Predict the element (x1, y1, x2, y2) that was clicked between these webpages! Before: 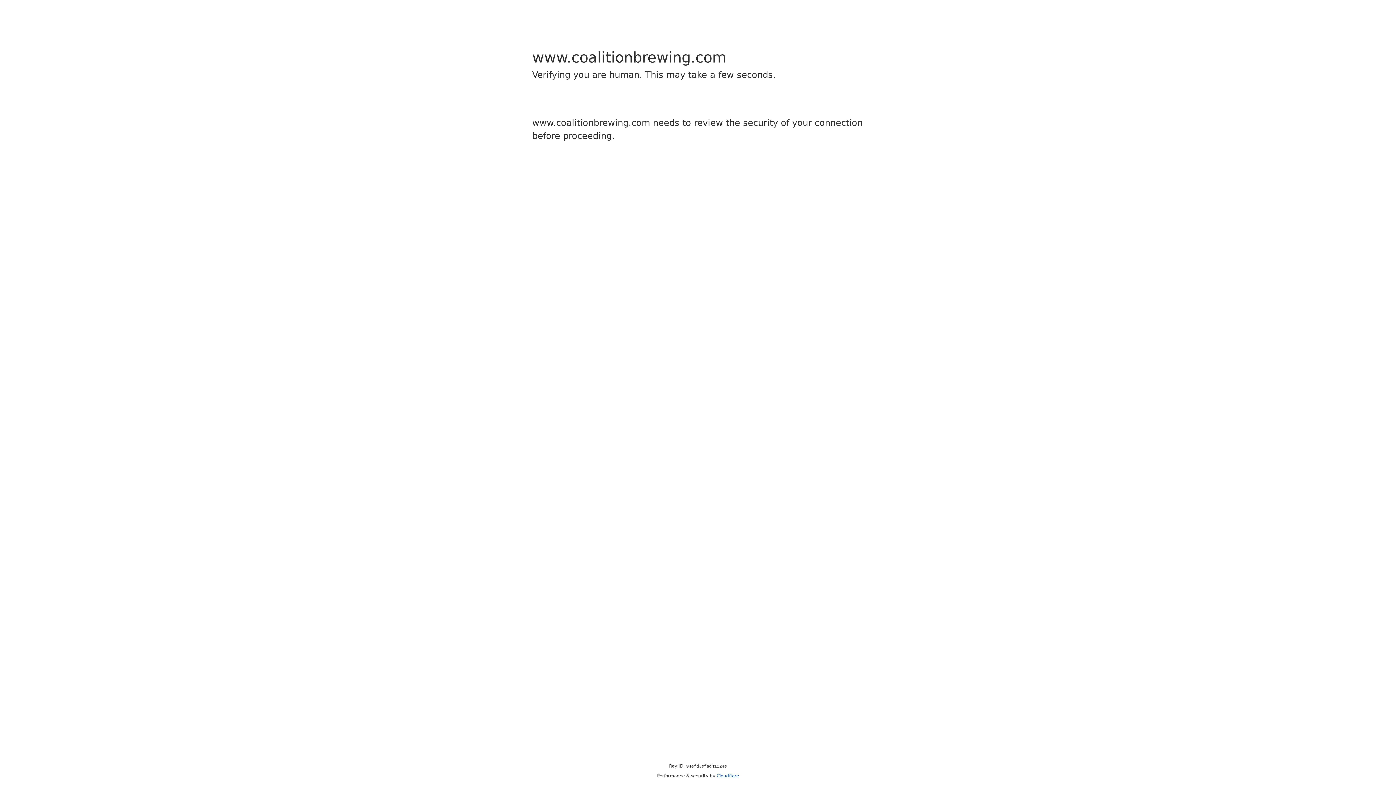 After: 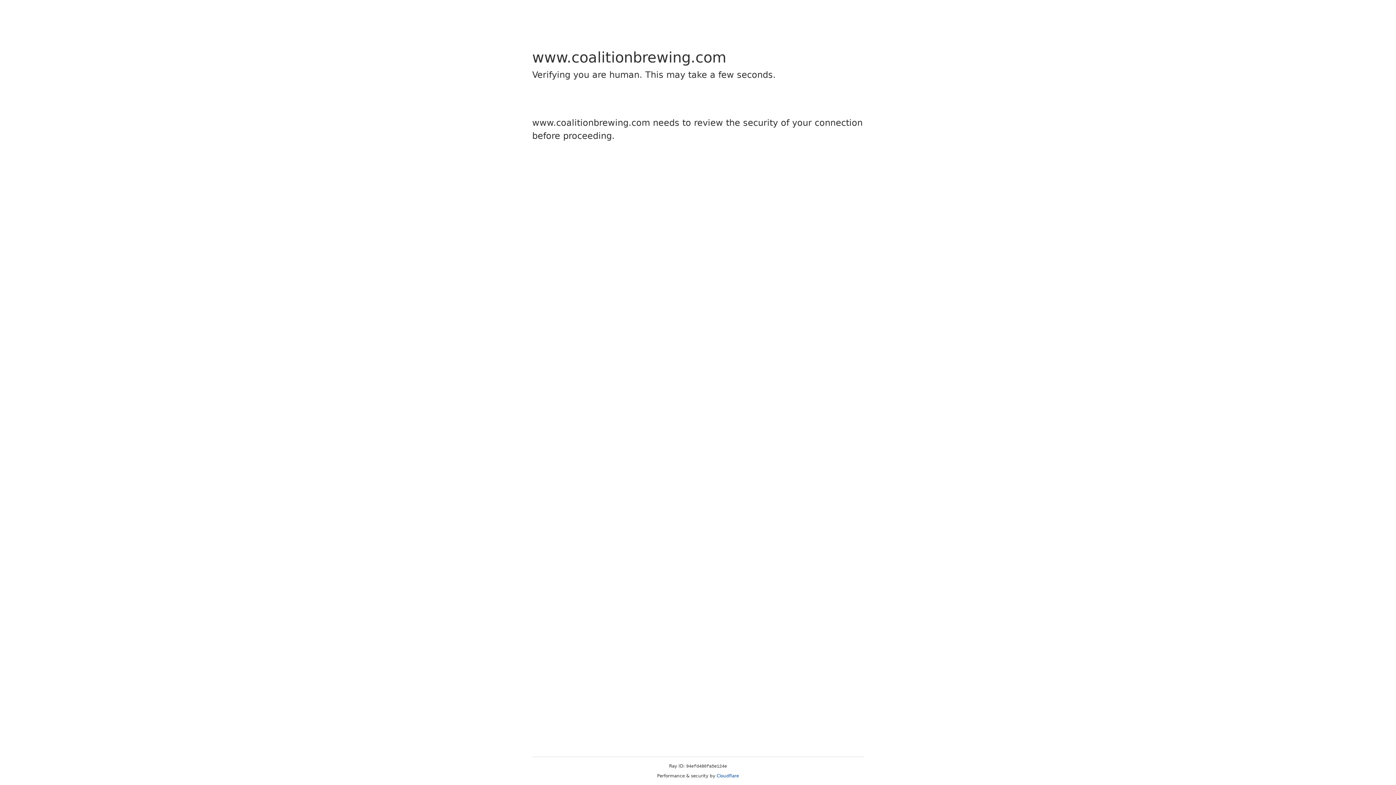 Action: label: Cloudflare bbox: (716, 773, 739, 778)